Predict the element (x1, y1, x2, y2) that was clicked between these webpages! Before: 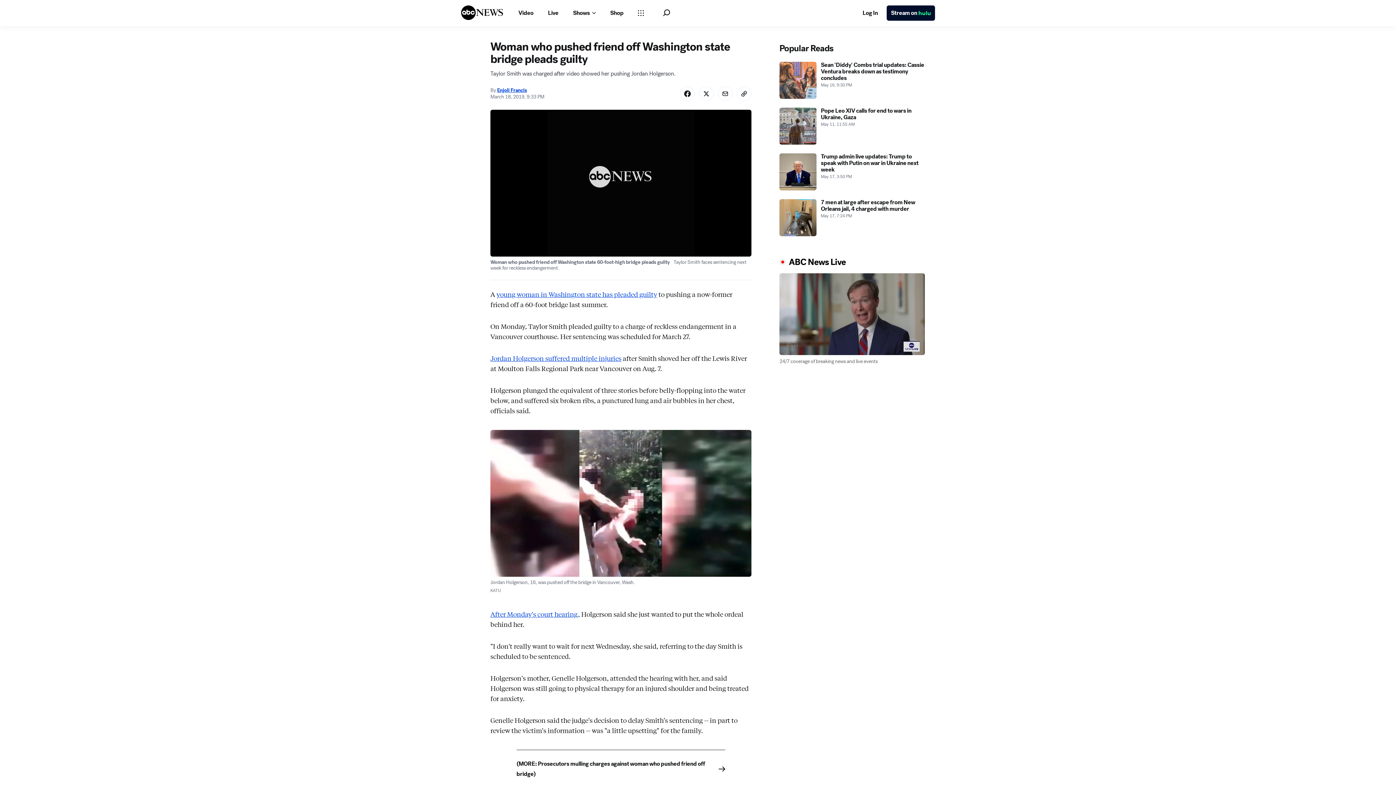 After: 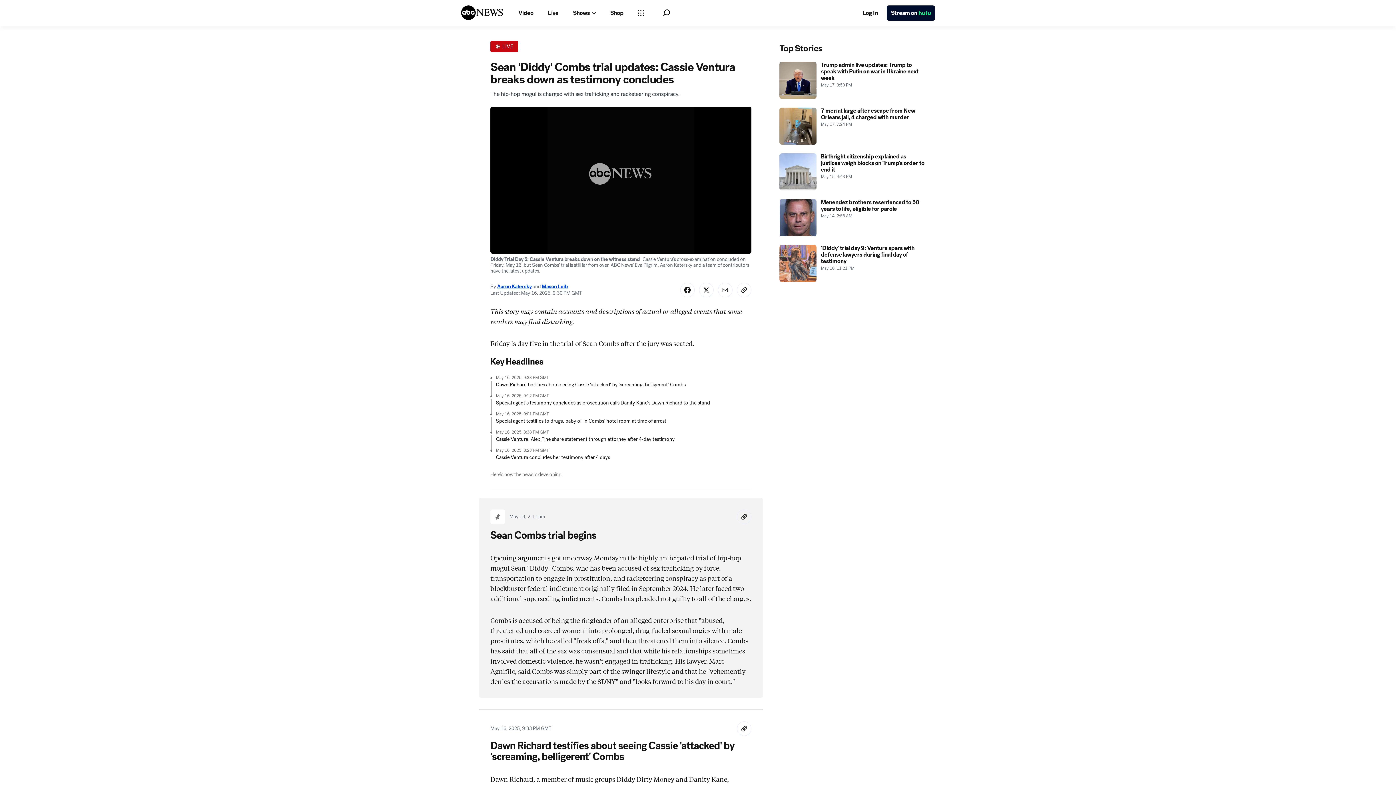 Action: label: Sean 'Diddy' Combs trial updates: Cassie Ventura breaks down as testimony concludes 2025-05-16T21:30:00Z bbox: (779, 94, 925, 131)